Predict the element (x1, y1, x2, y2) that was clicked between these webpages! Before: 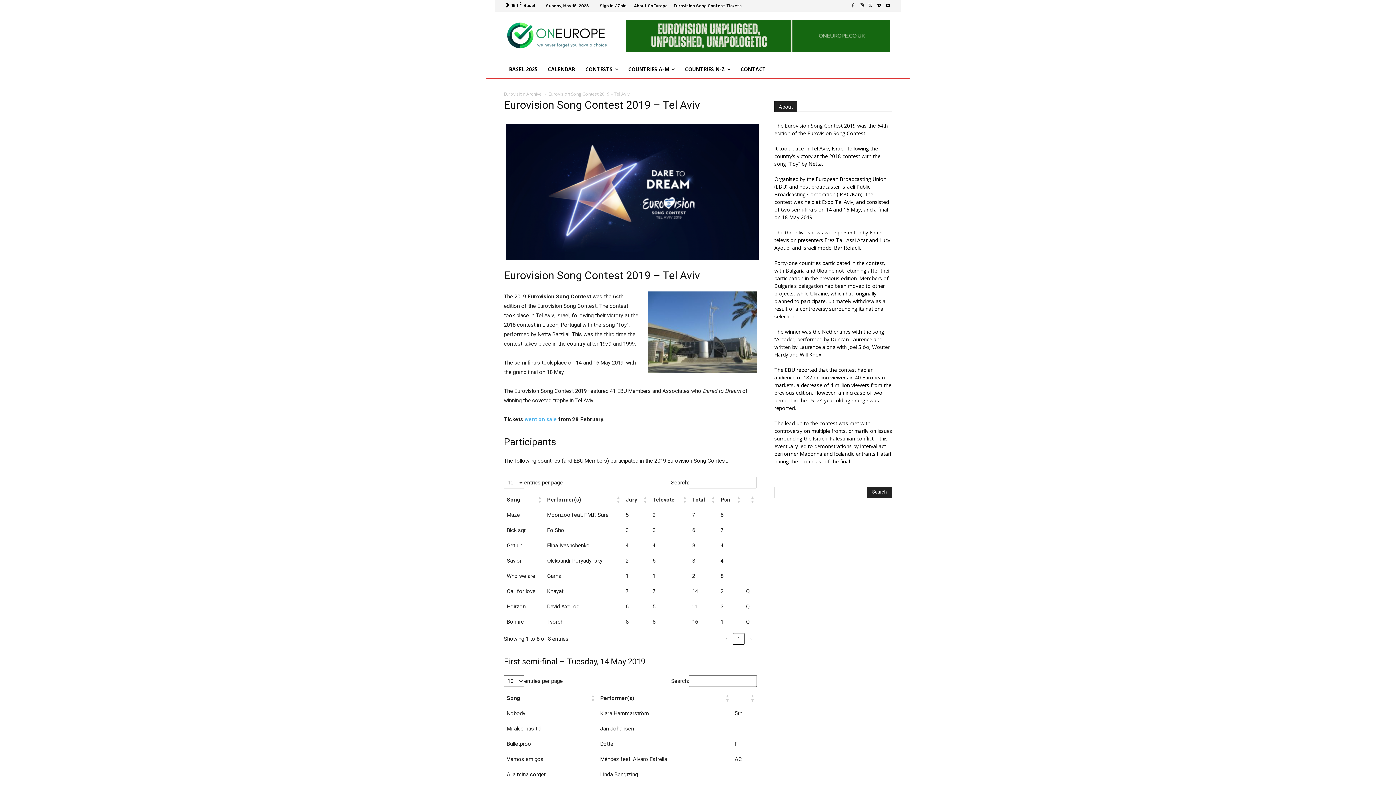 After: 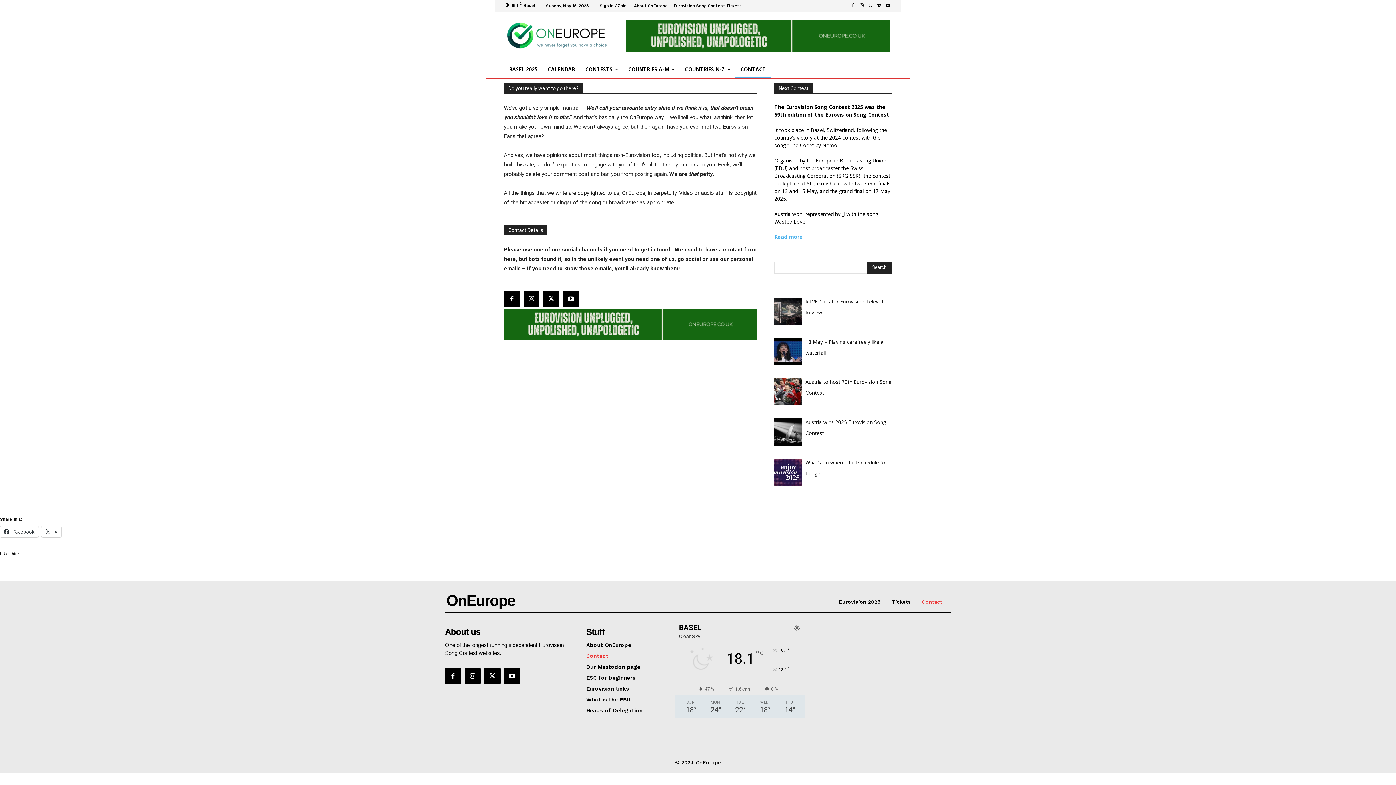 Action: bbox: (735, 60, 771, 78) label: CONTACT